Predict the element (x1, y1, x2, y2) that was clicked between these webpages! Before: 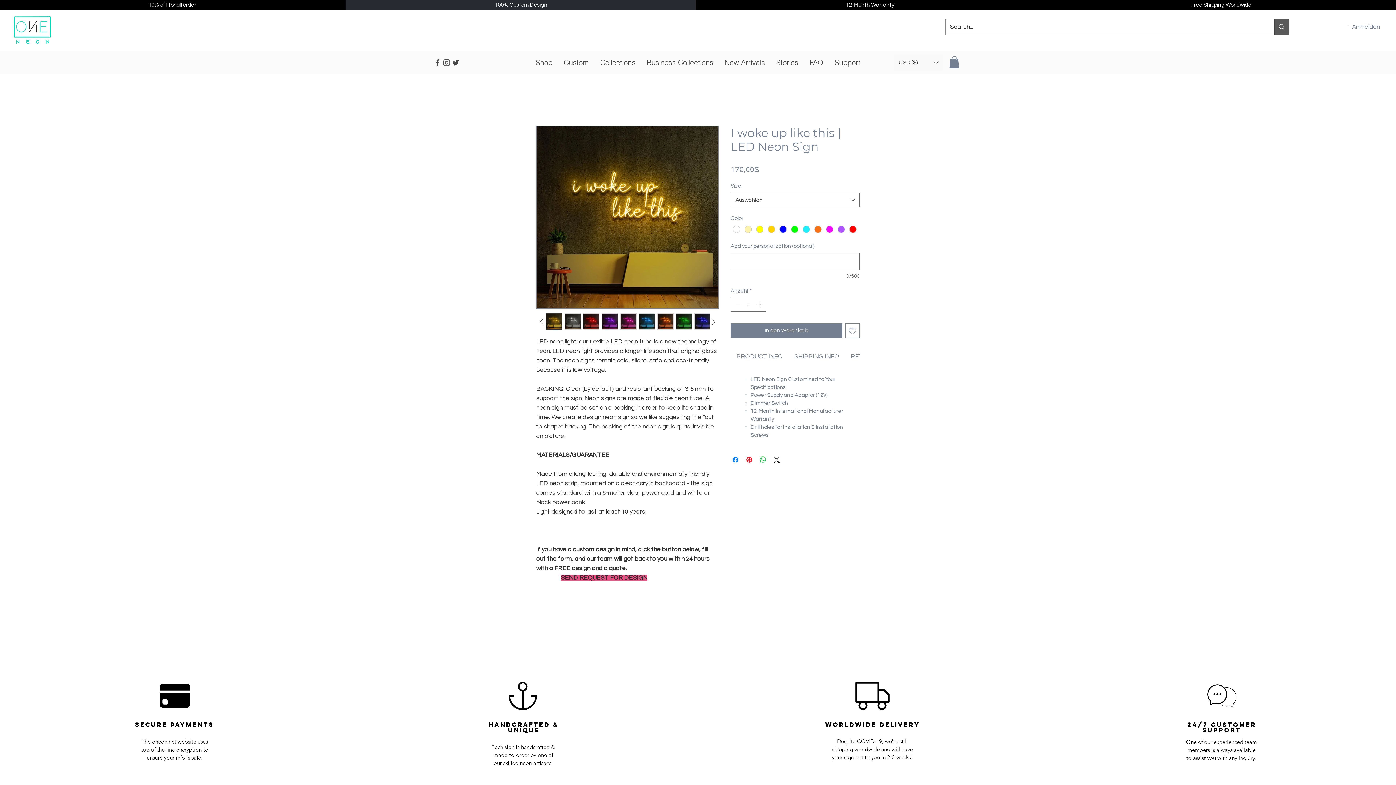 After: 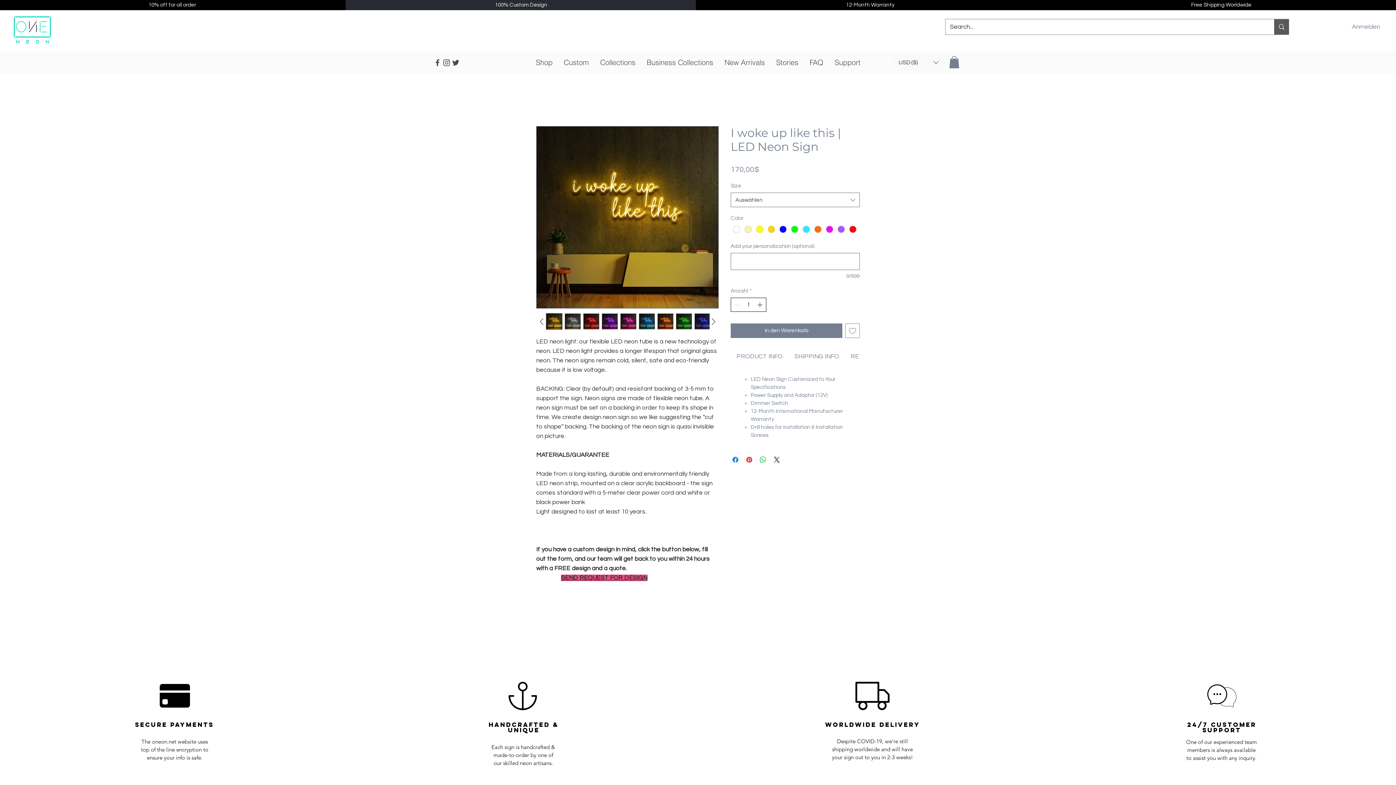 Action: bbox: (755, 298, 765, 311)